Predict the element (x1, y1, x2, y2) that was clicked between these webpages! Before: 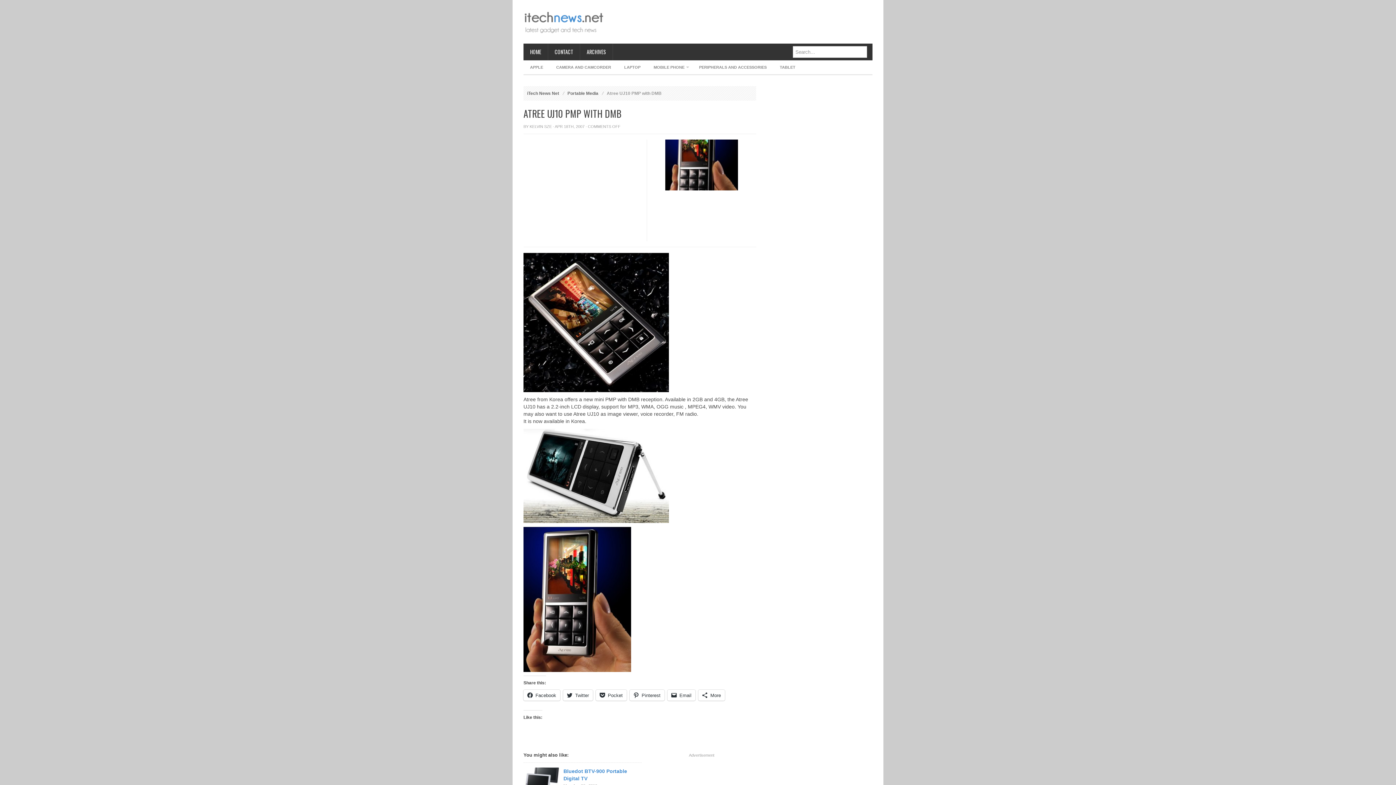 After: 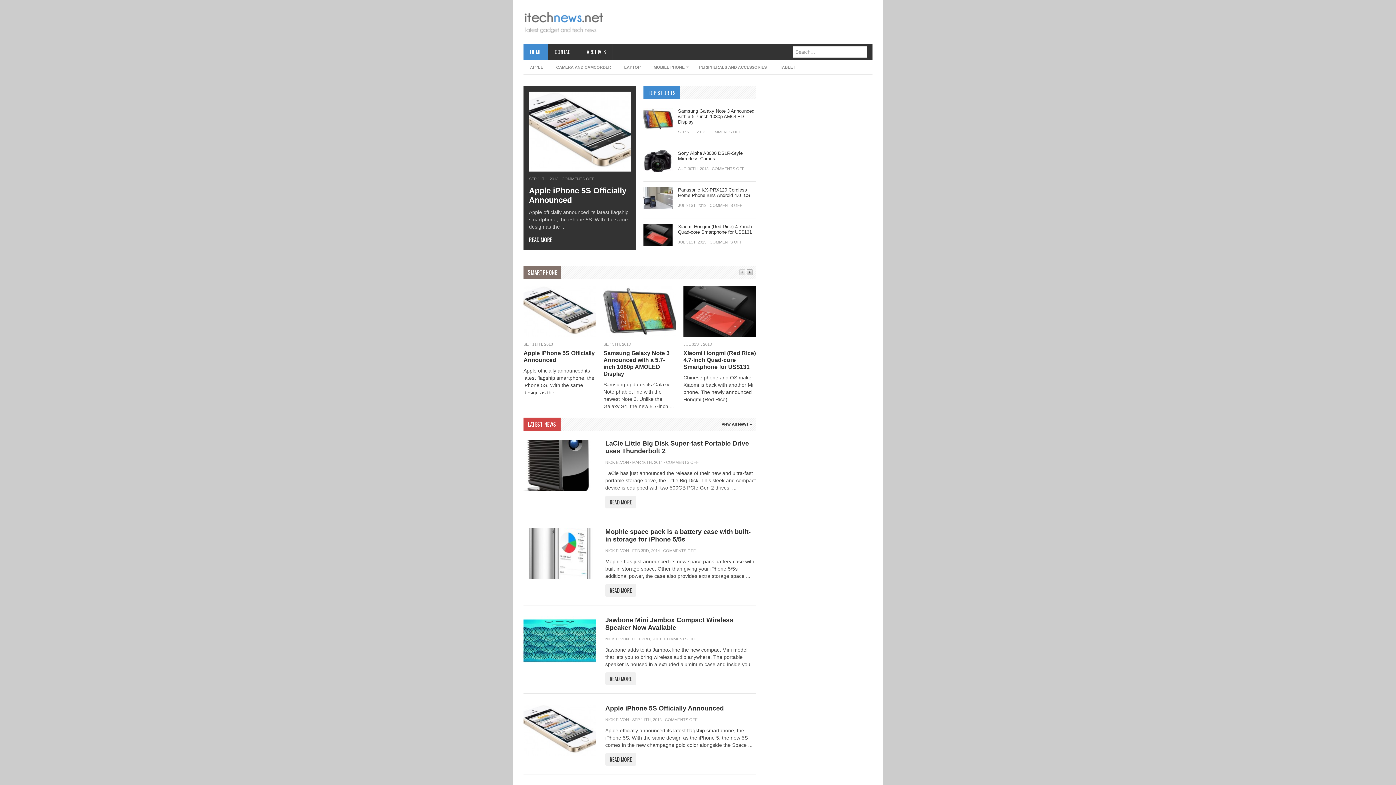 Action: bbox: (523, 43, 548, 60) label: HOME